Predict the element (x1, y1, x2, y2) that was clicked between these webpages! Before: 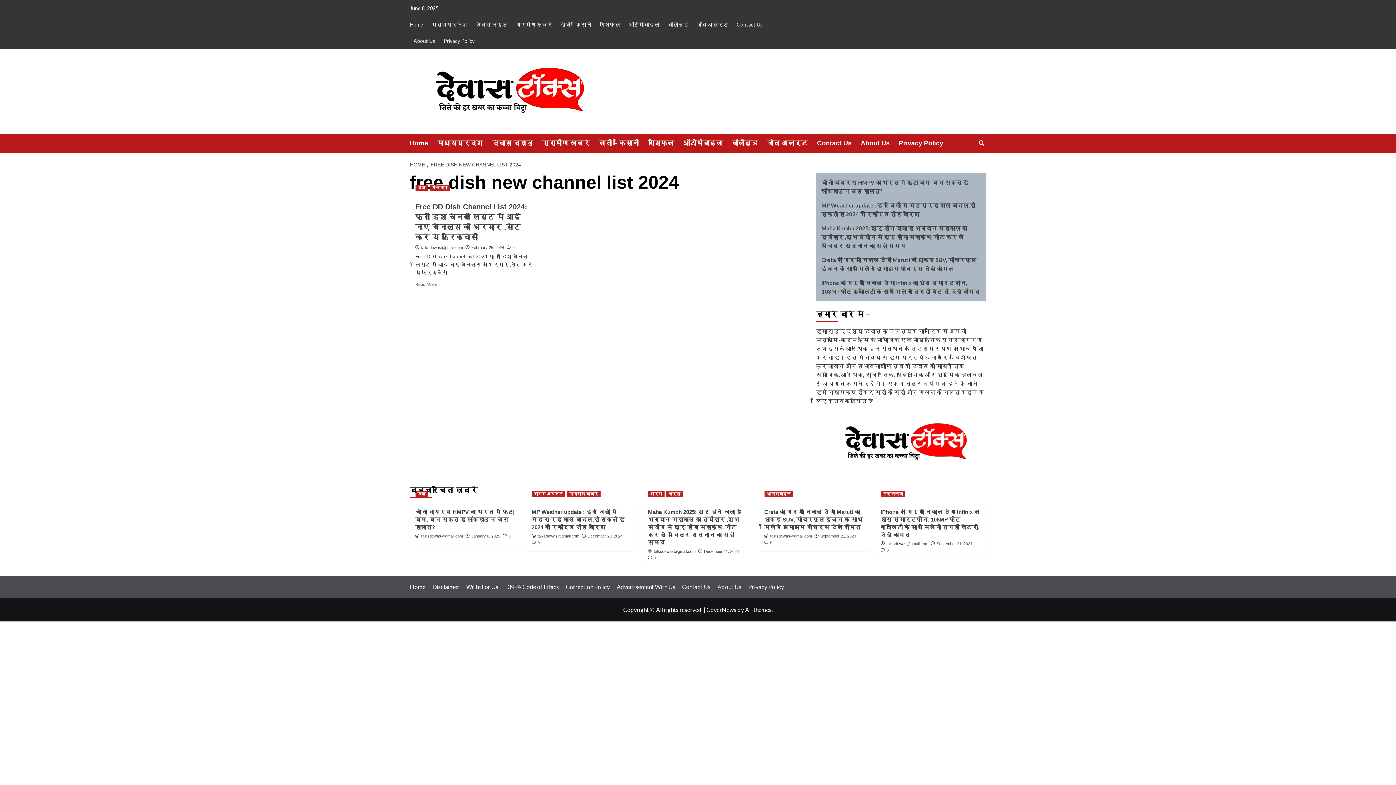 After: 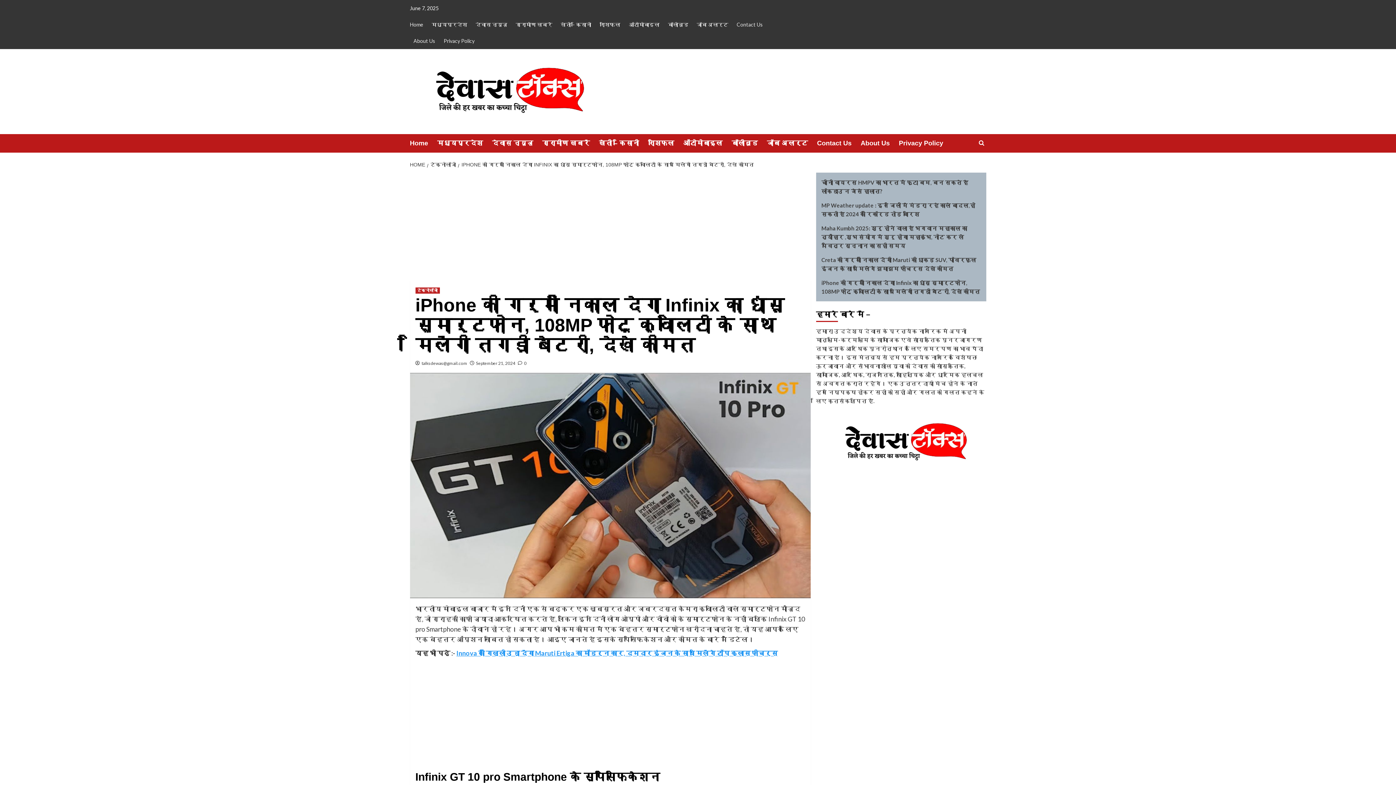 Action: label: iPhone की गर्मी निकाल देगा Infinix का धांसू स्मार्टफोन, 108MP फोटू क्वालिटी के साथ मिलेंगी तगड़ी बैटरी, देखे कीमत bbox: (821, 278, 980, 296)